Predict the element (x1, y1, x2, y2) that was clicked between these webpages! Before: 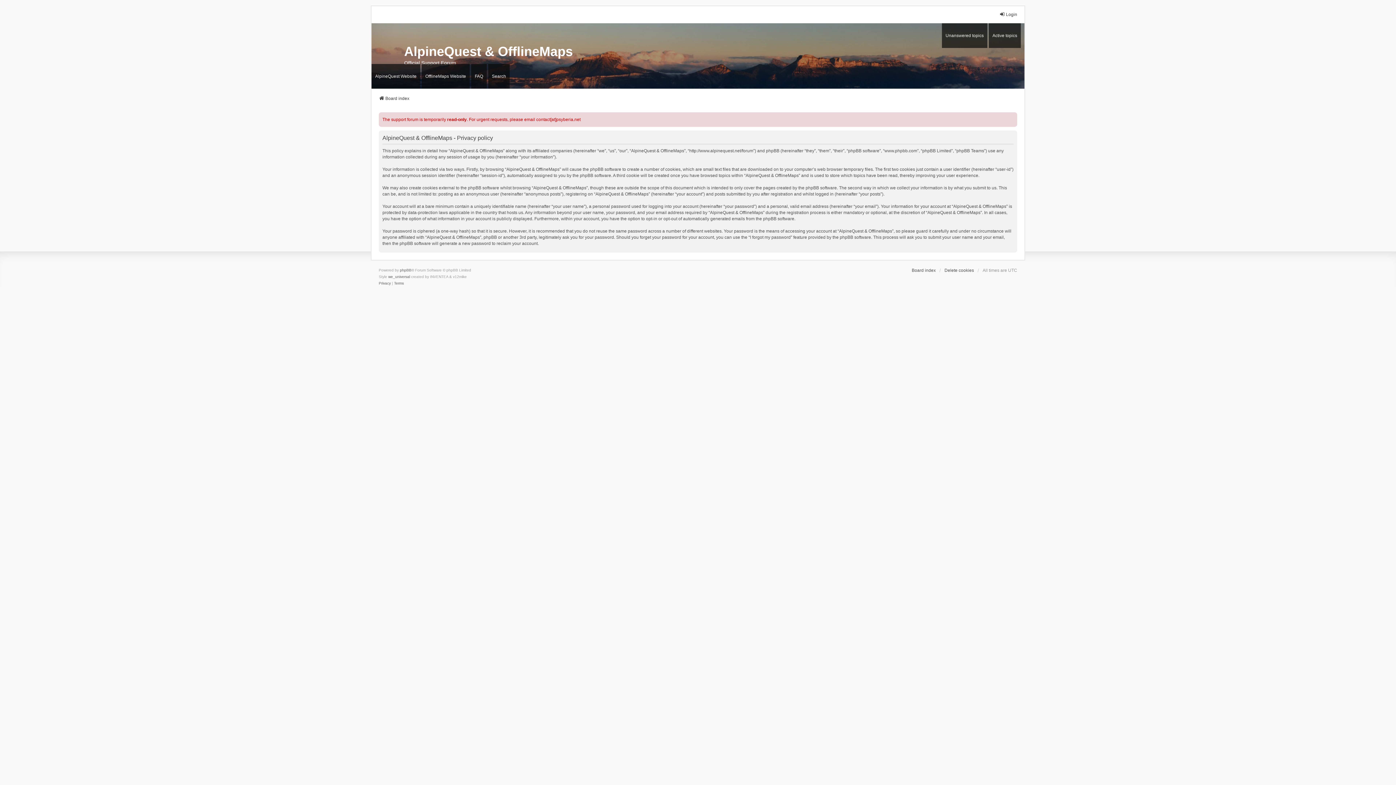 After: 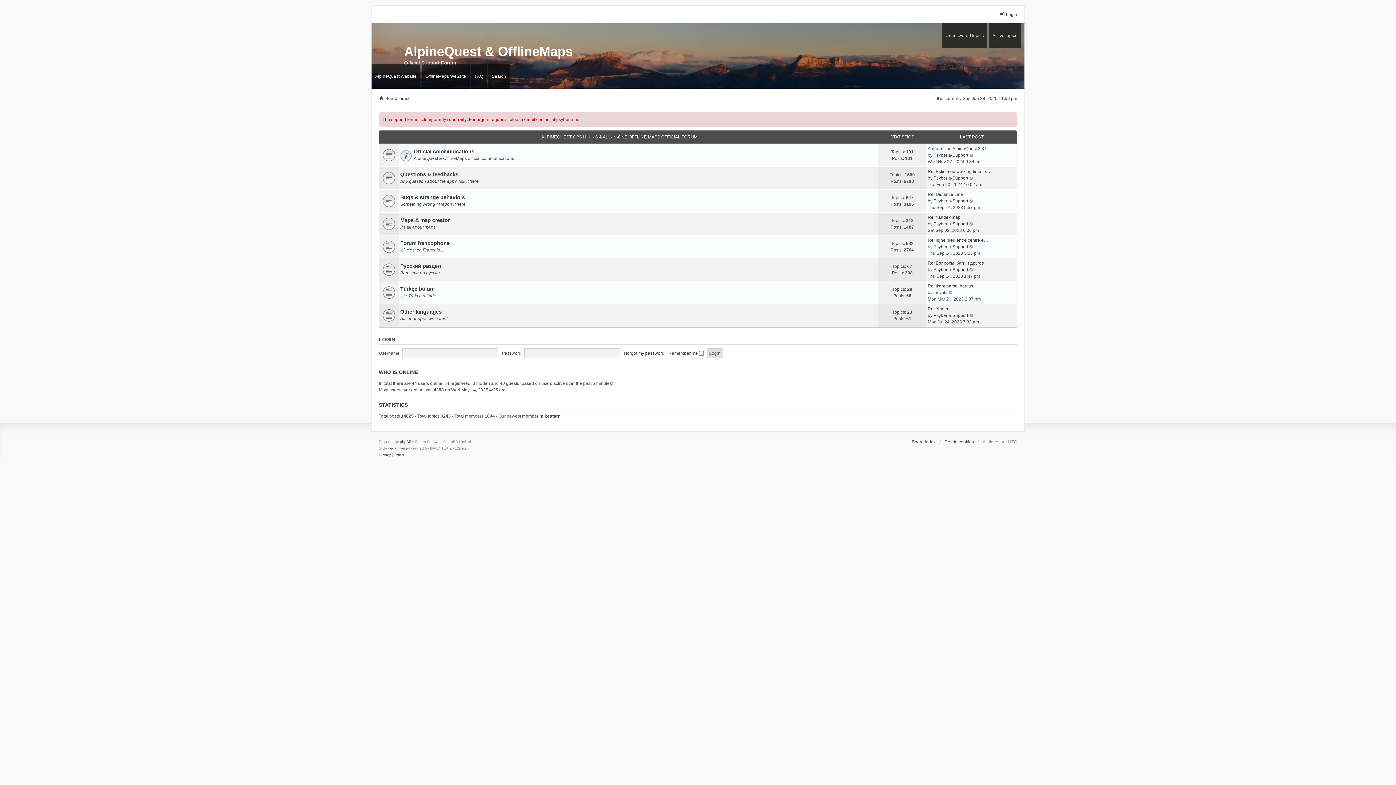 Action: bbox: (912, 267, 936, 273) label: Board index